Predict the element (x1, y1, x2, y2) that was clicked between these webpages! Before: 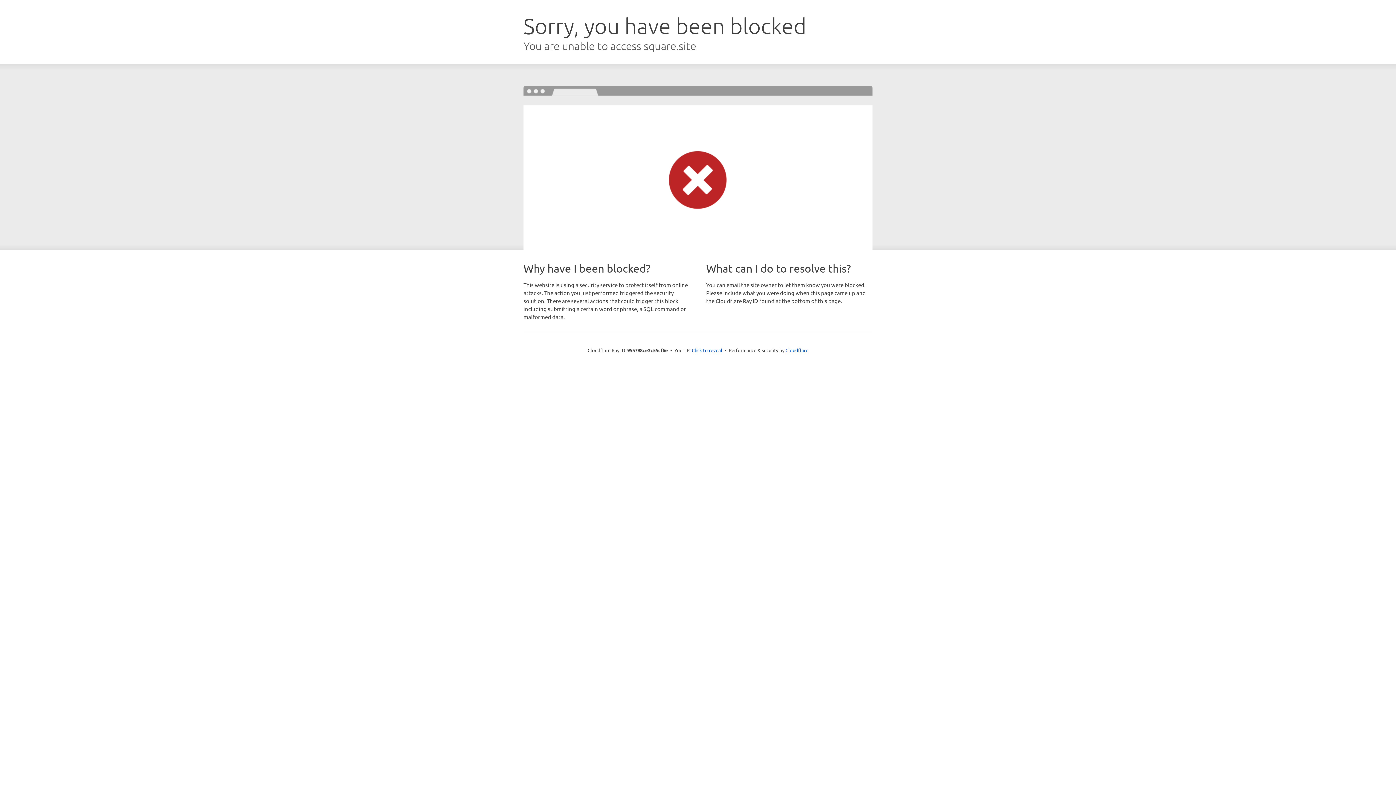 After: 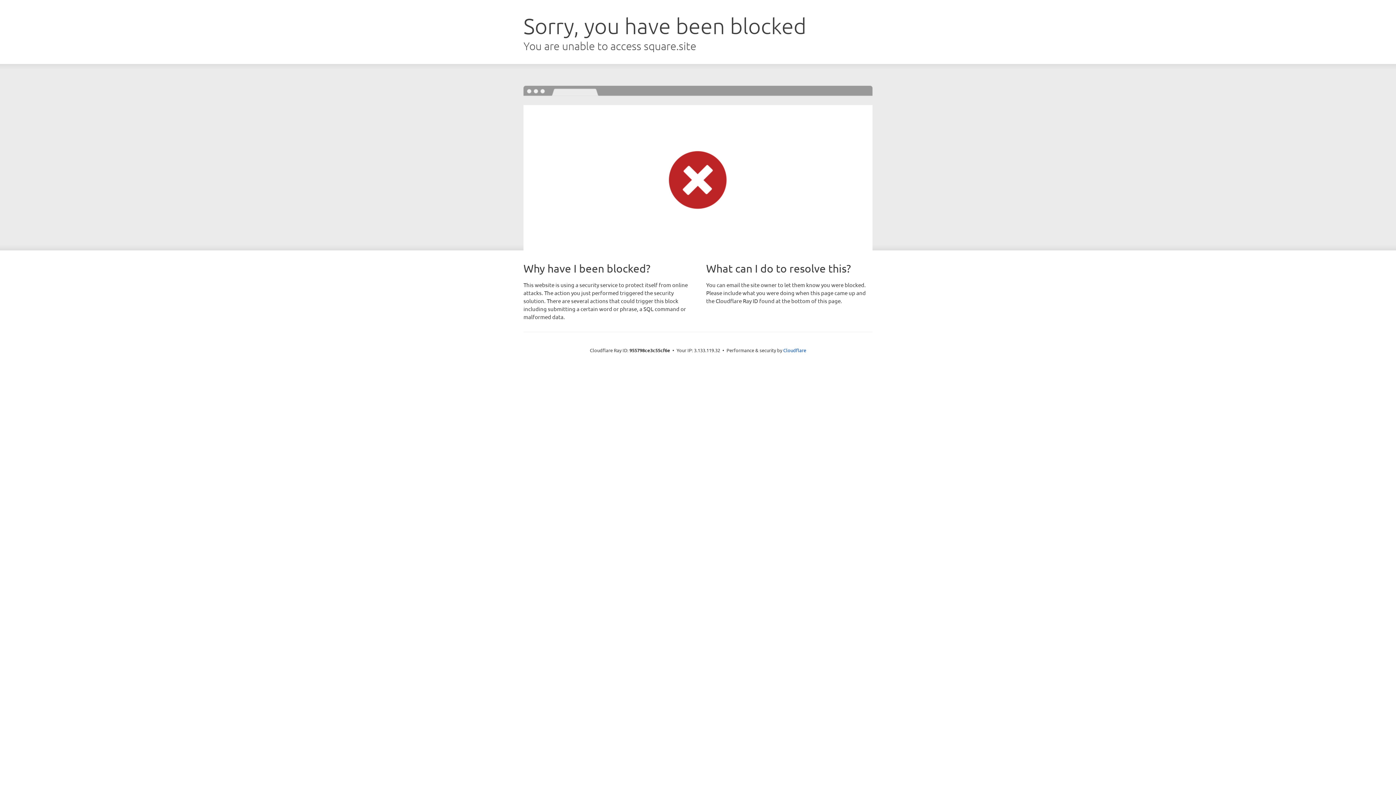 Action: label: Click to reveal bbox: (692, 346, 722, 353)